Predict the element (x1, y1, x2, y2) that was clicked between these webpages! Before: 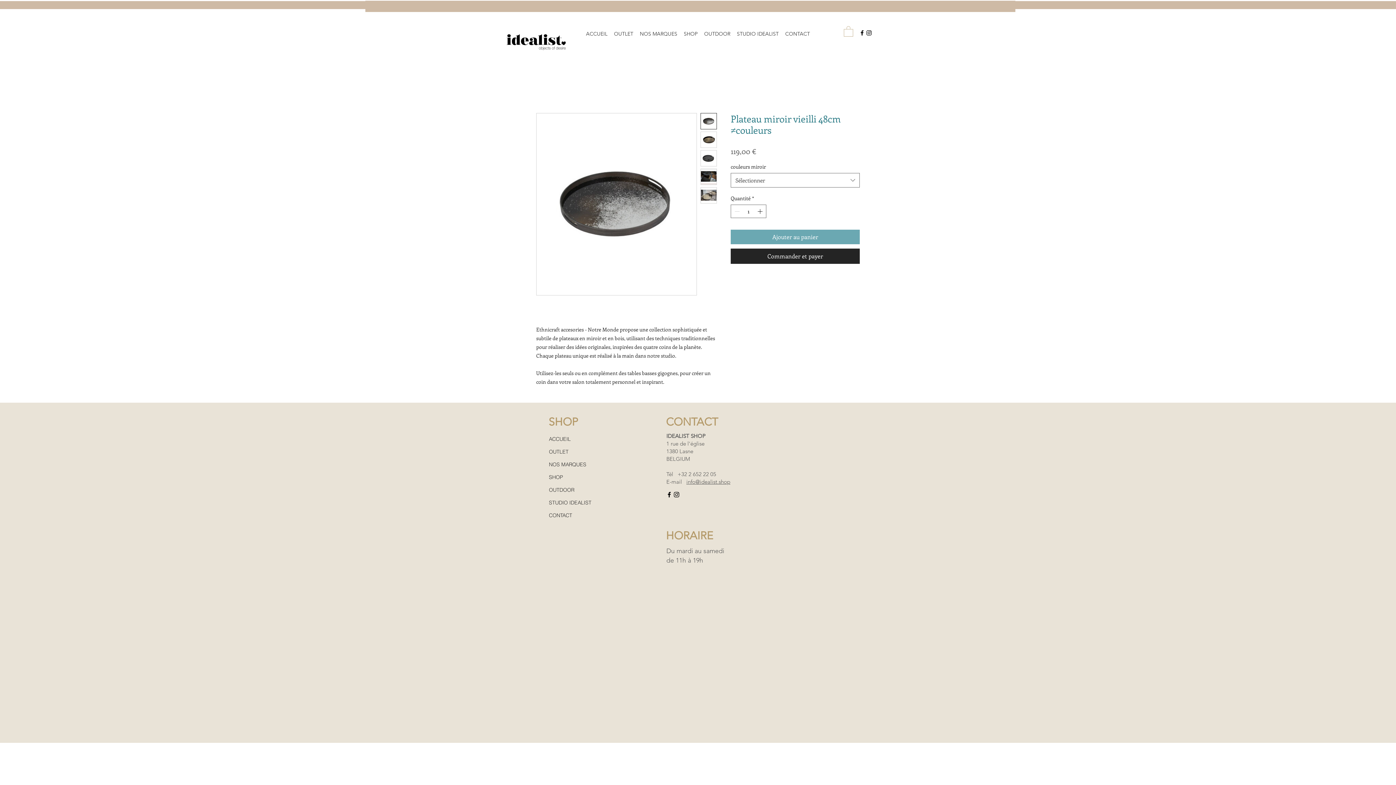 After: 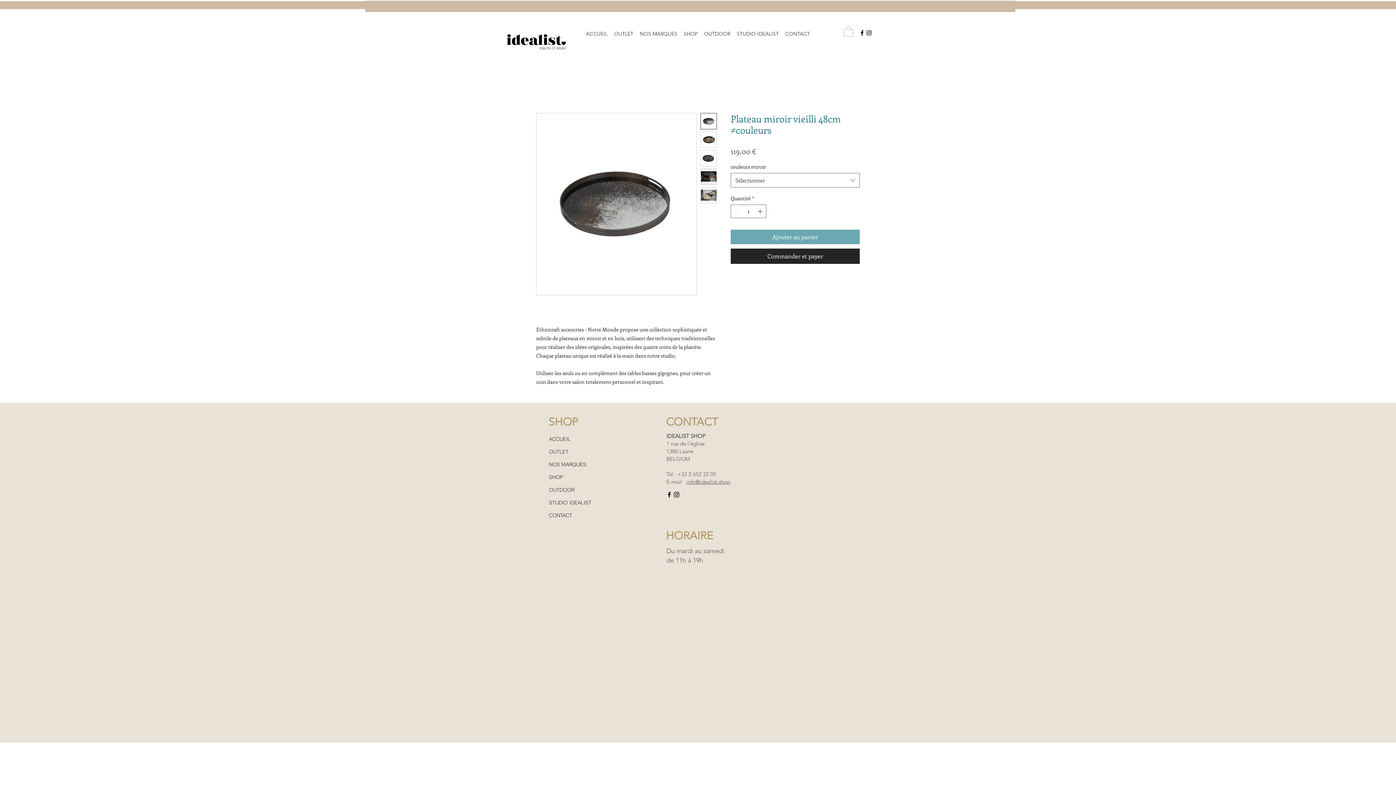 Action: bbox: (865, 29, 872, 36) label: Black Instagram Icon